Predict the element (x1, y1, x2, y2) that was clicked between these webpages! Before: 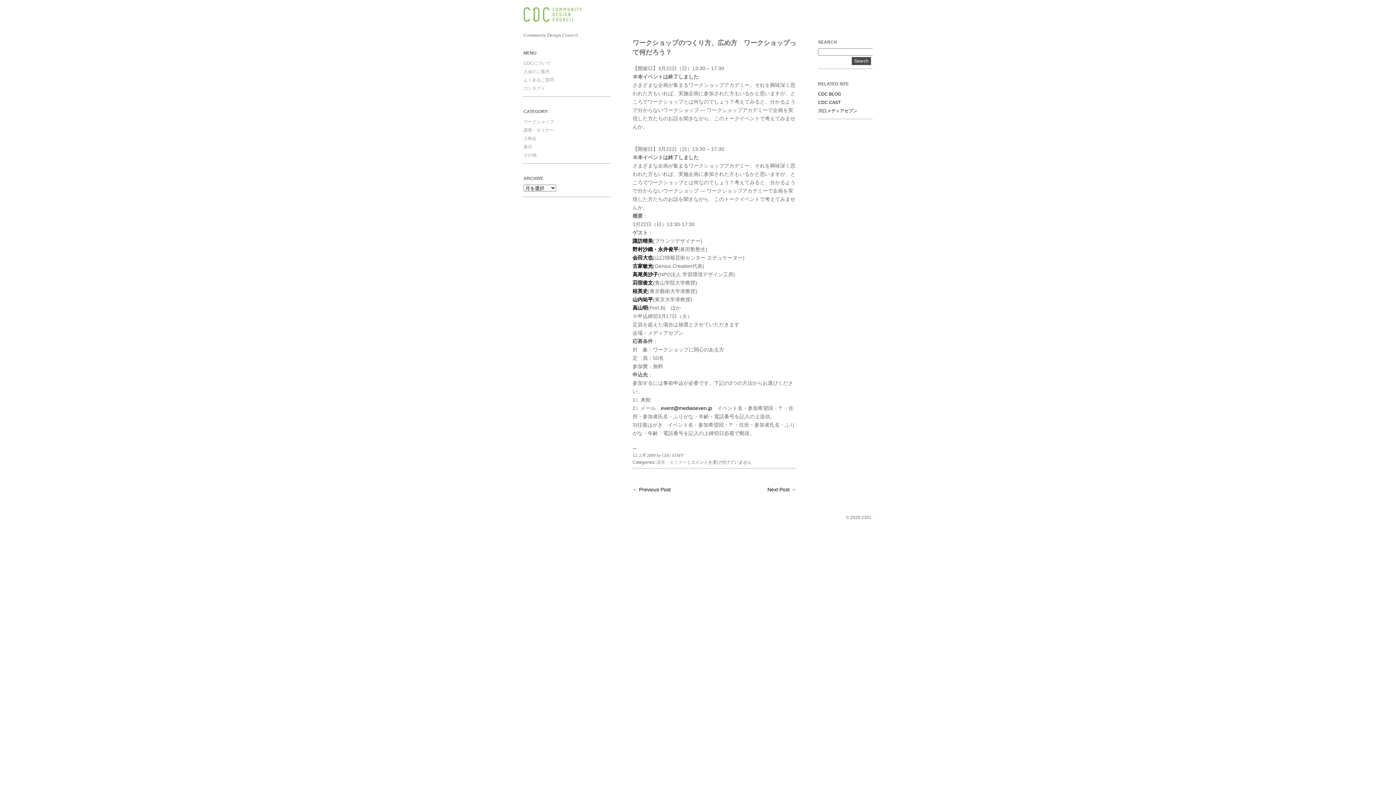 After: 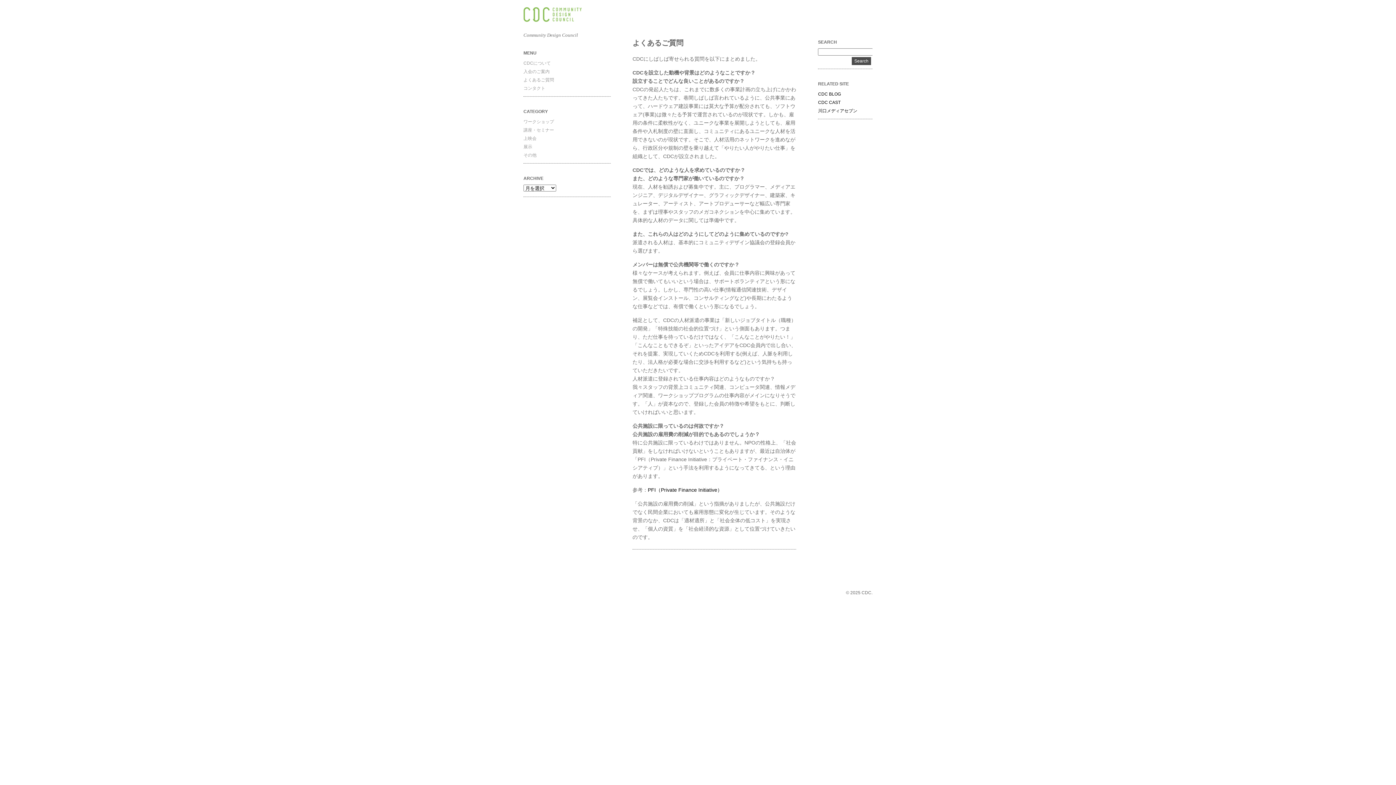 Action: label: よくあるご質問 bbox: (523, 77, 554, 82)